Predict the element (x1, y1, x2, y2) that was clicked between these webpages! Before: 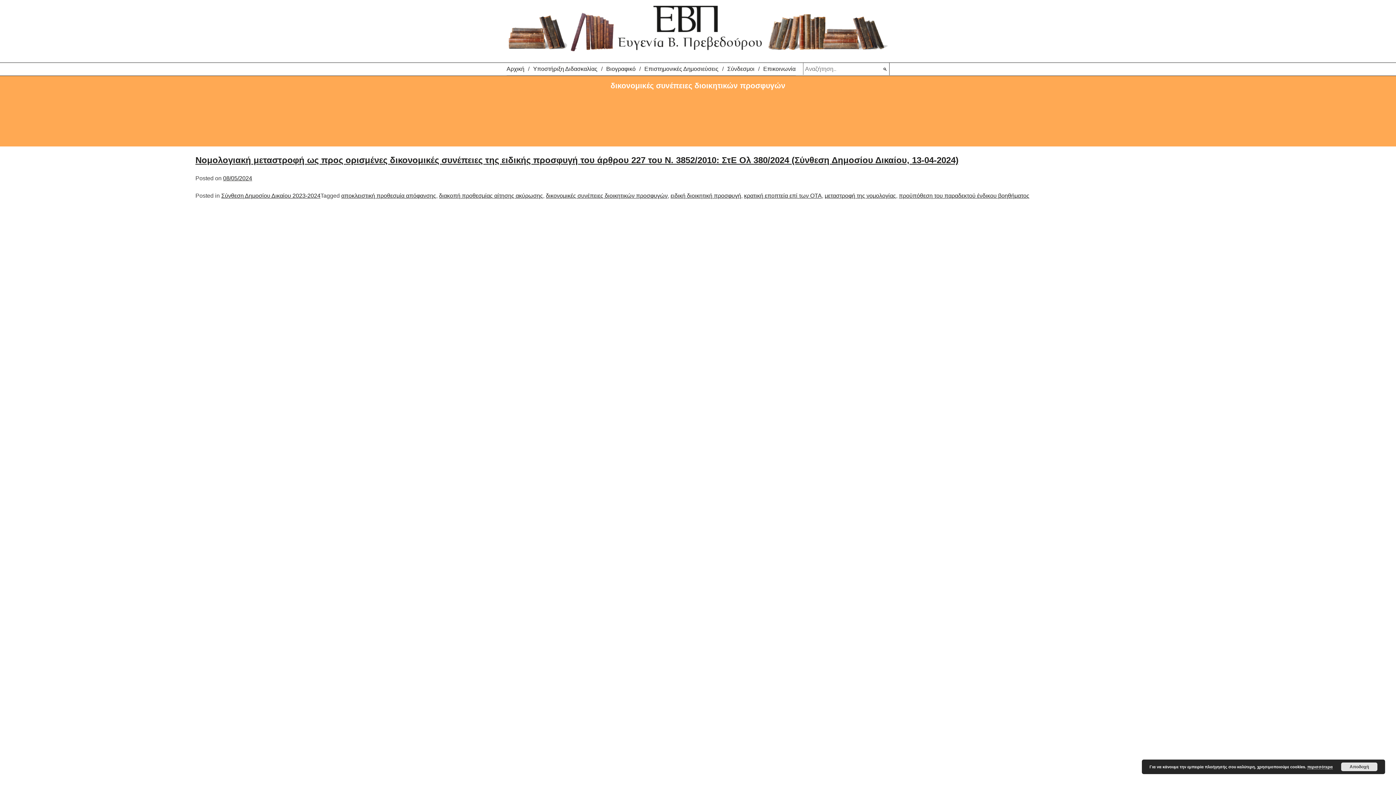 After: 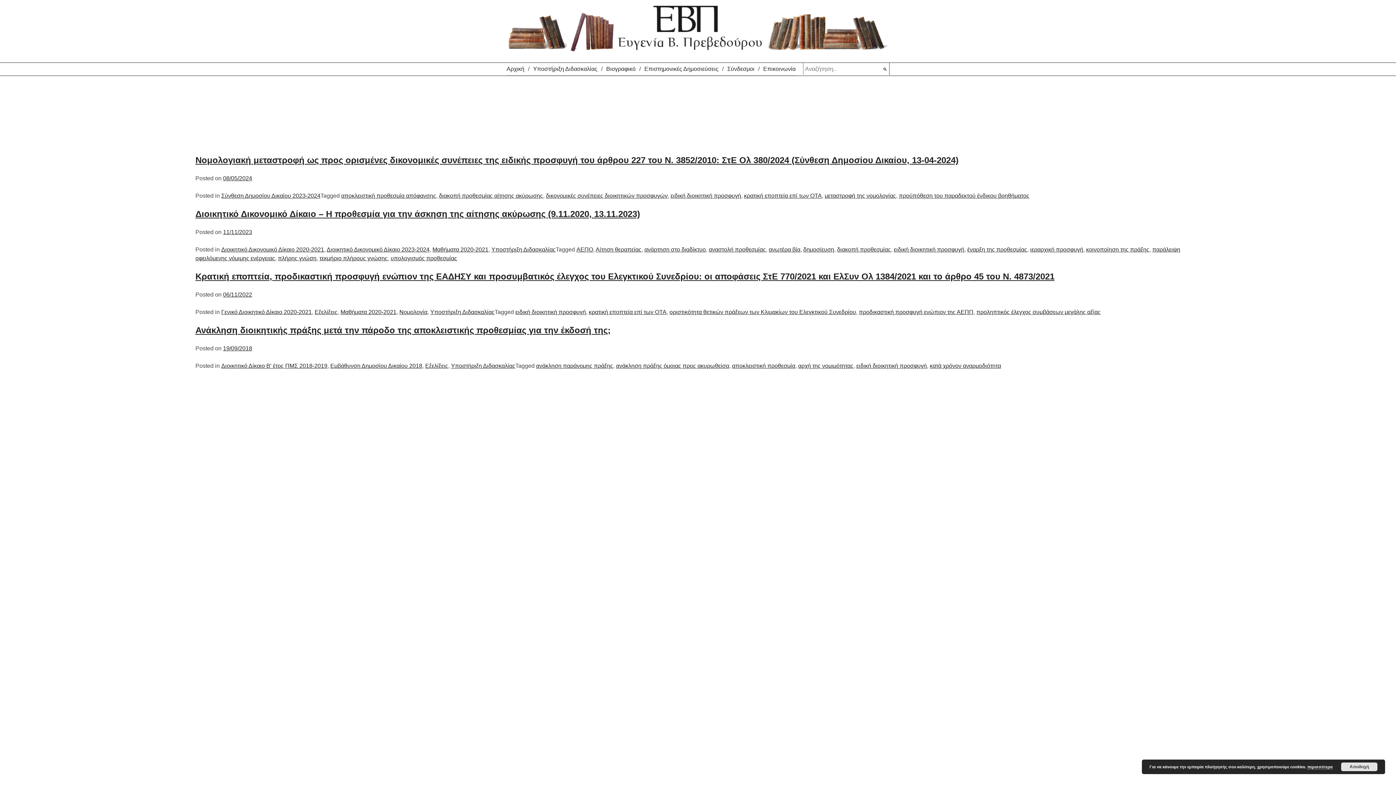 Action: bbox: (670, 192, 741, 198) label: ειδική διοικητική προσφυγή